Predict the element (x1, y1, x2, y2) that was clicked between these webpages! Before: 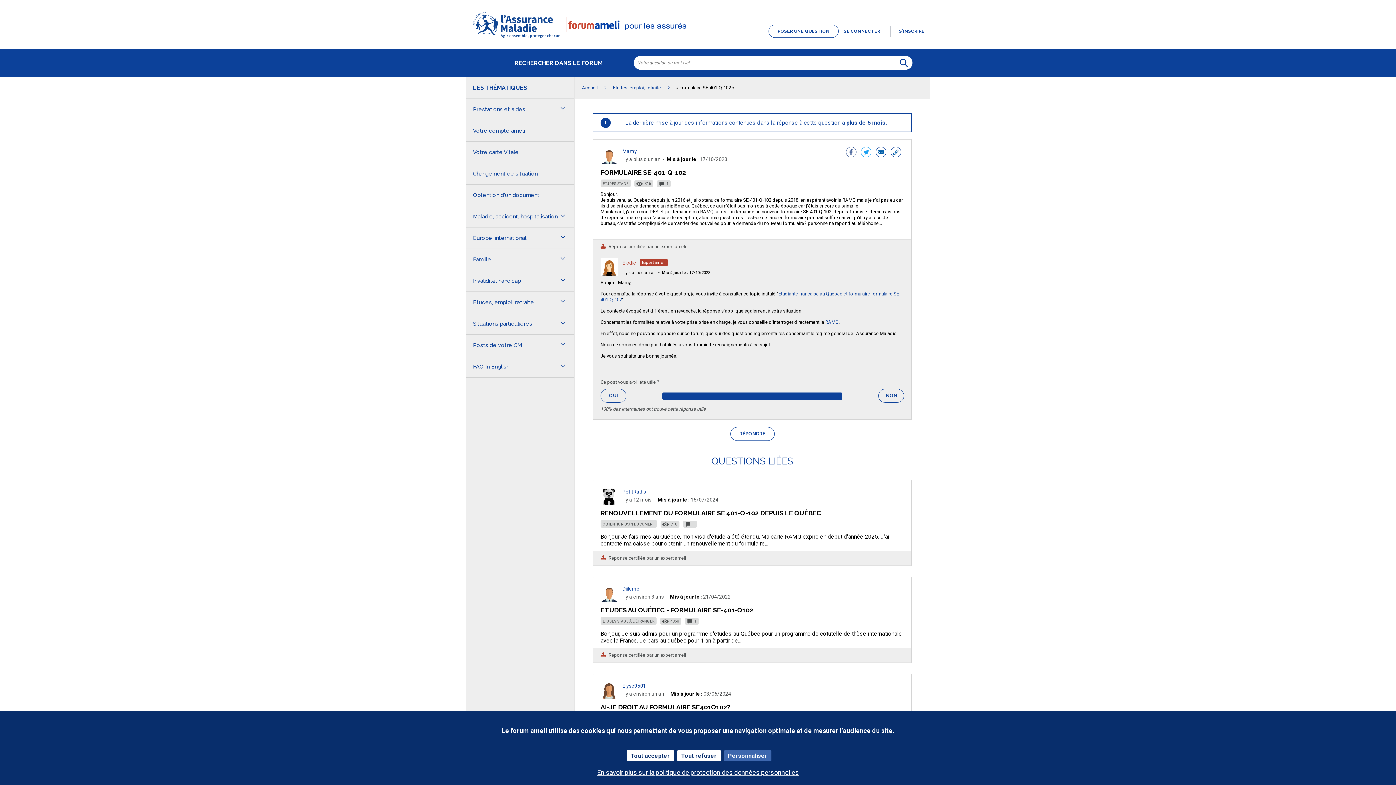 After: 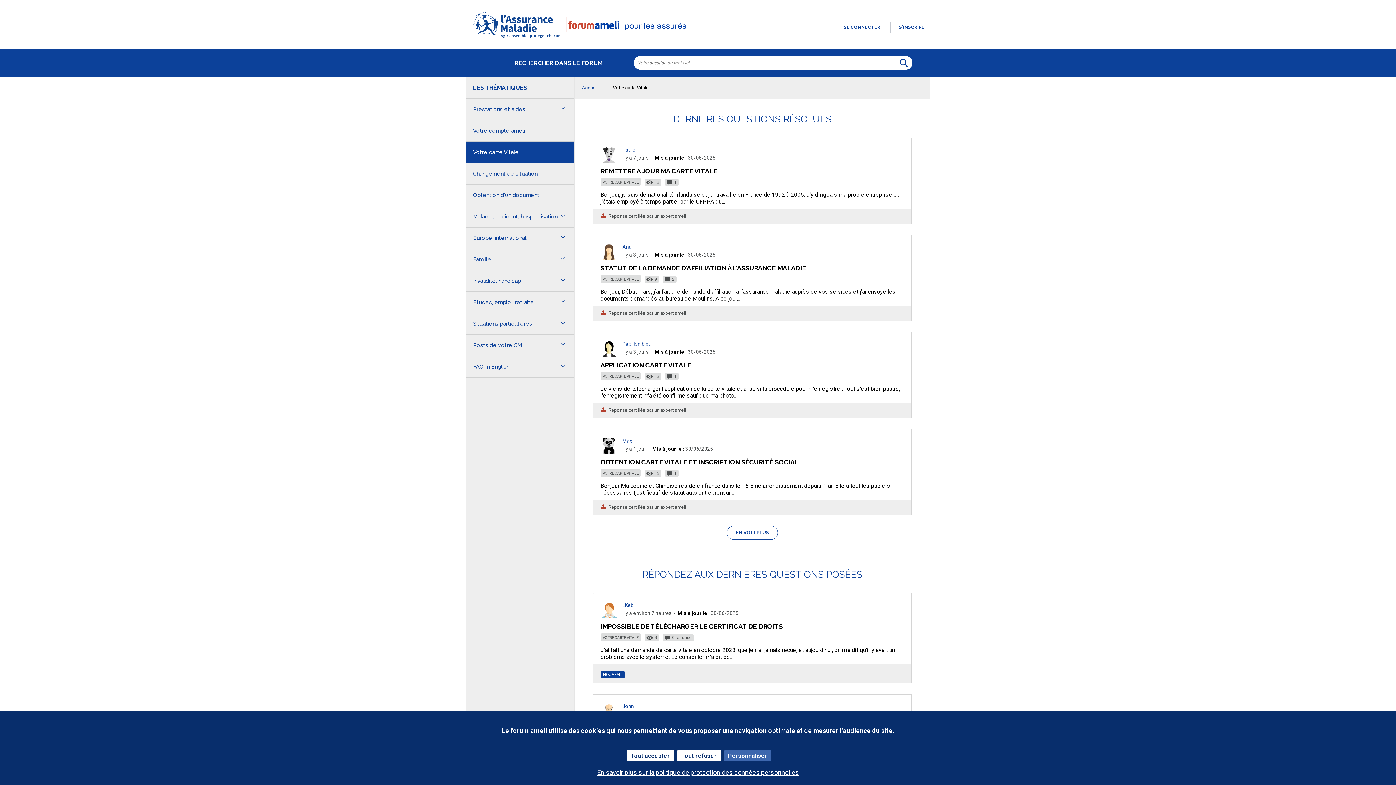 Action: label: Votre carte Vitale bbox: (465, 141, 574, 163)